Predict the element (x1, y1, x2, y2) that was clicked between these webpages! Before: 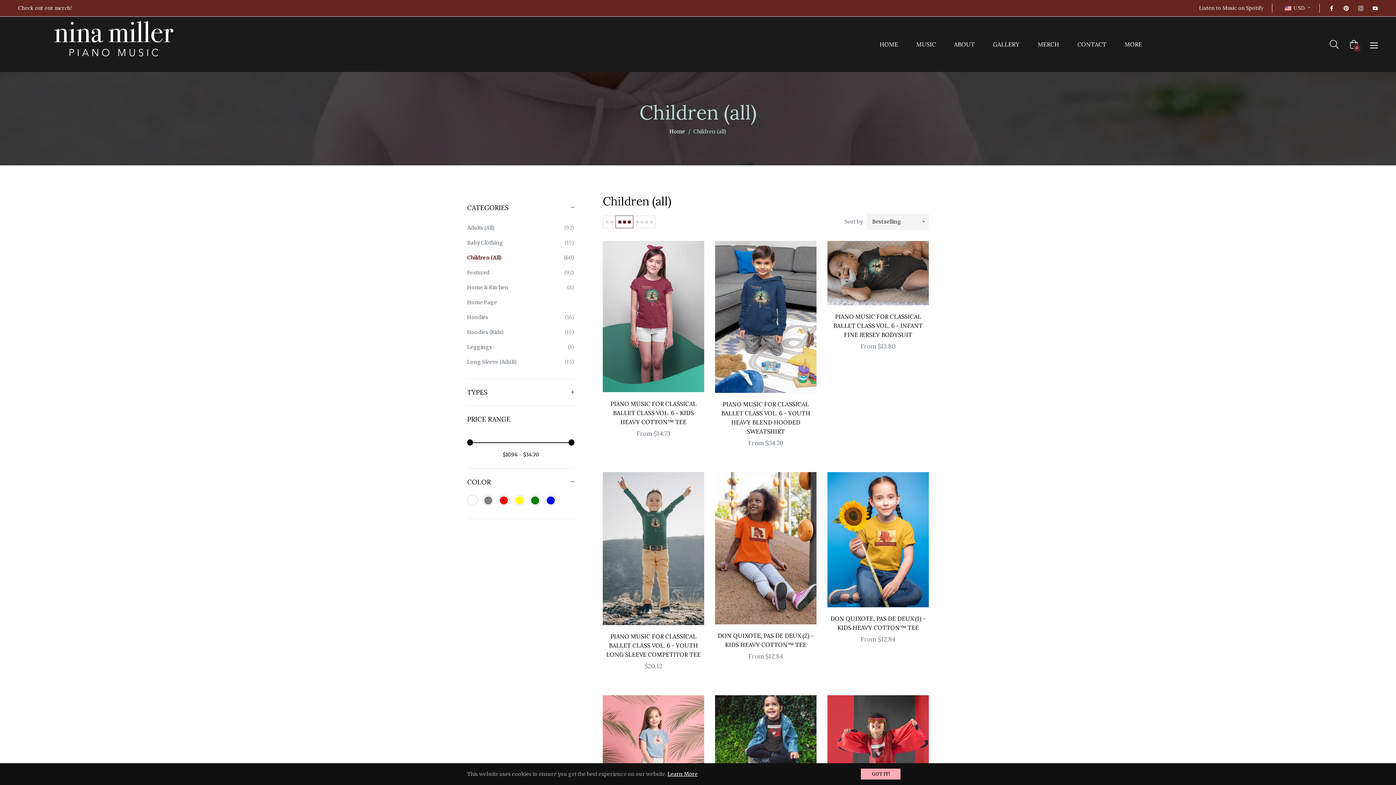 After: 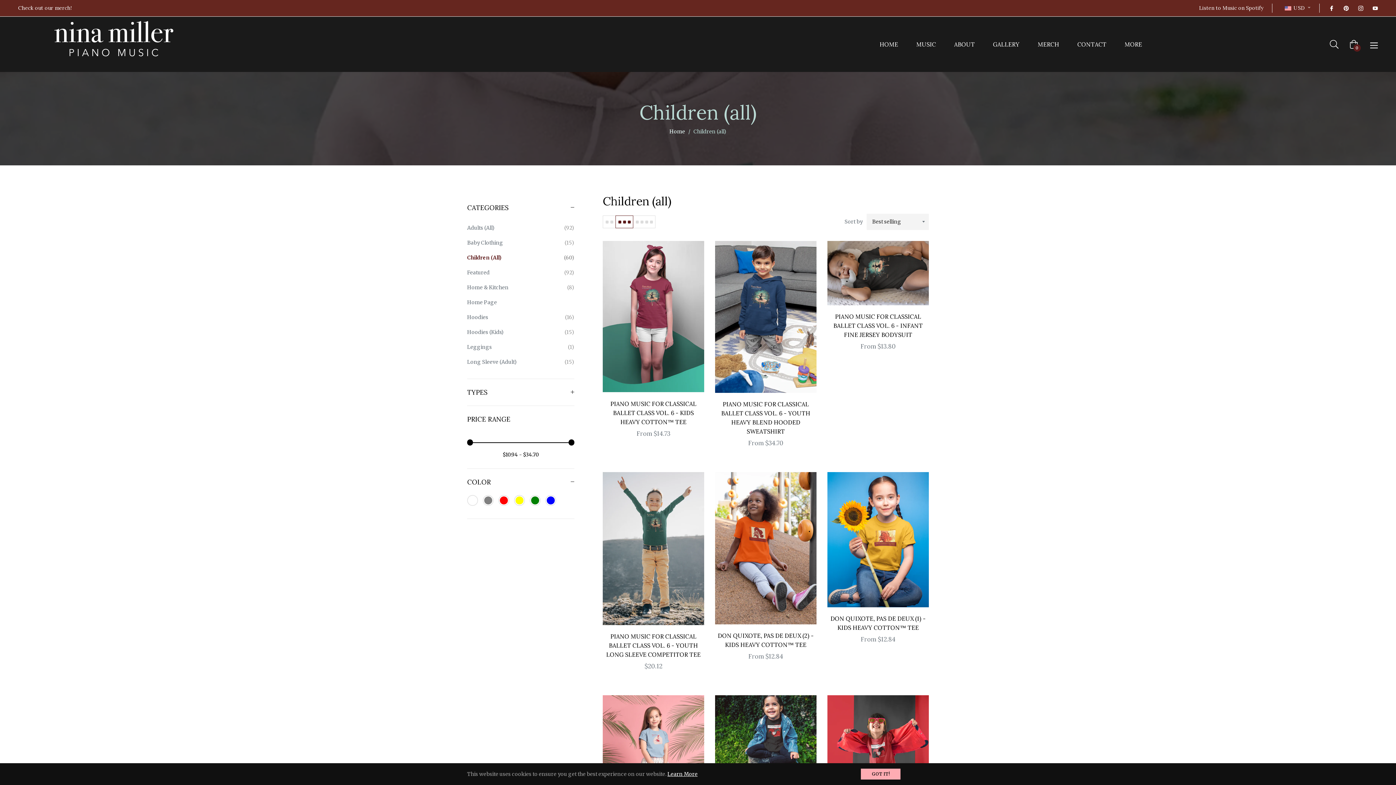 Action: bbox: (1372, 4, 1378, 11)